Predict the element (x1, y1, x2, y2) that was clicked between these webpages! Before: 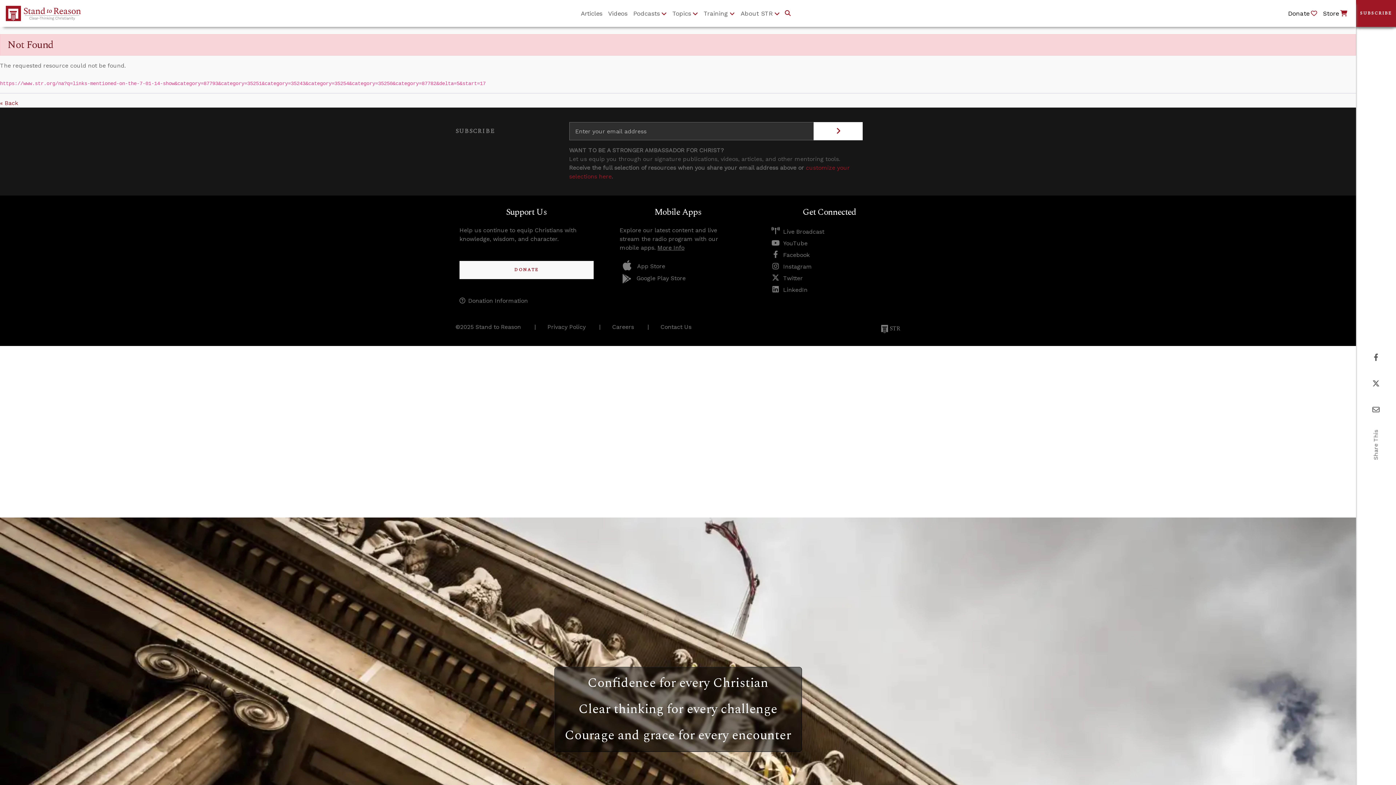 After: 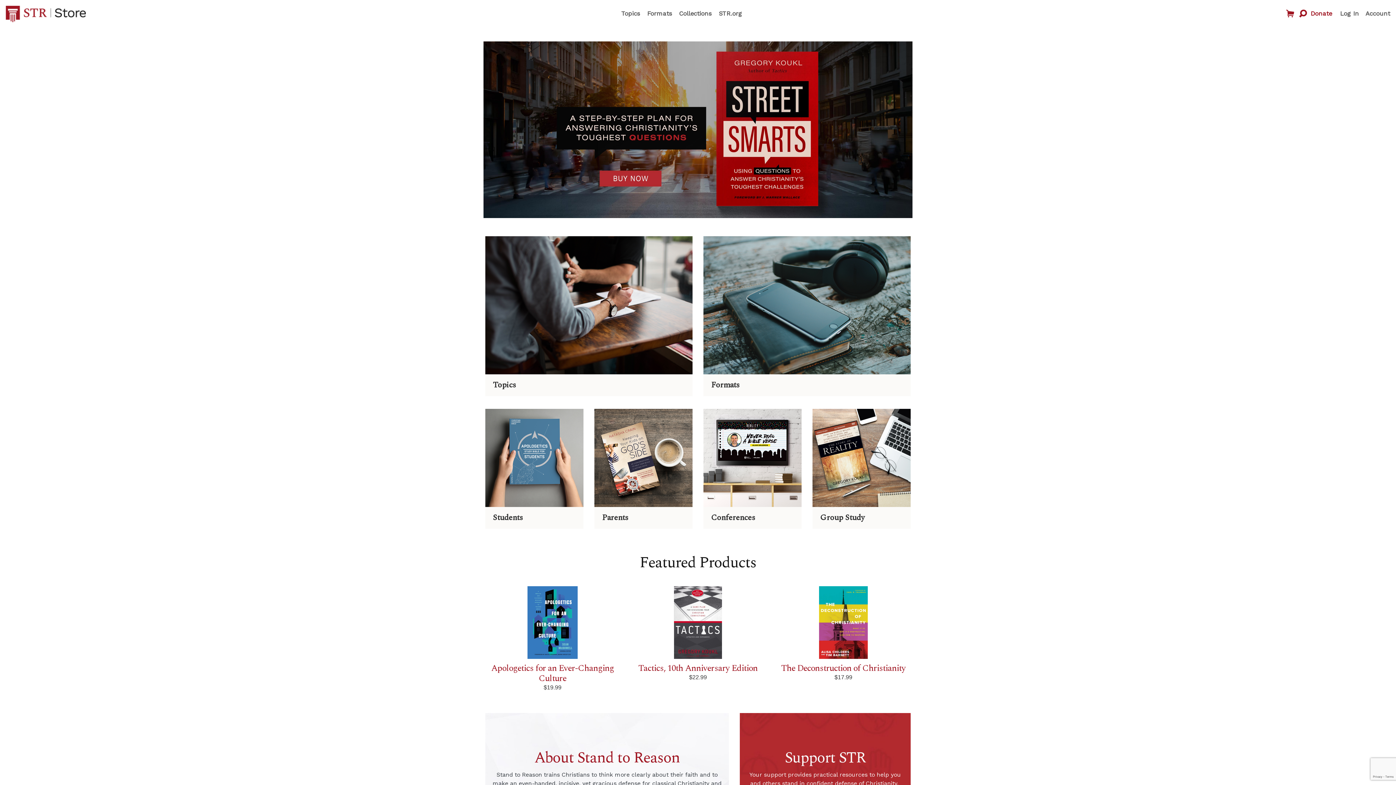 Action: bbox: (1320, 6, 1350, 20) label: Store